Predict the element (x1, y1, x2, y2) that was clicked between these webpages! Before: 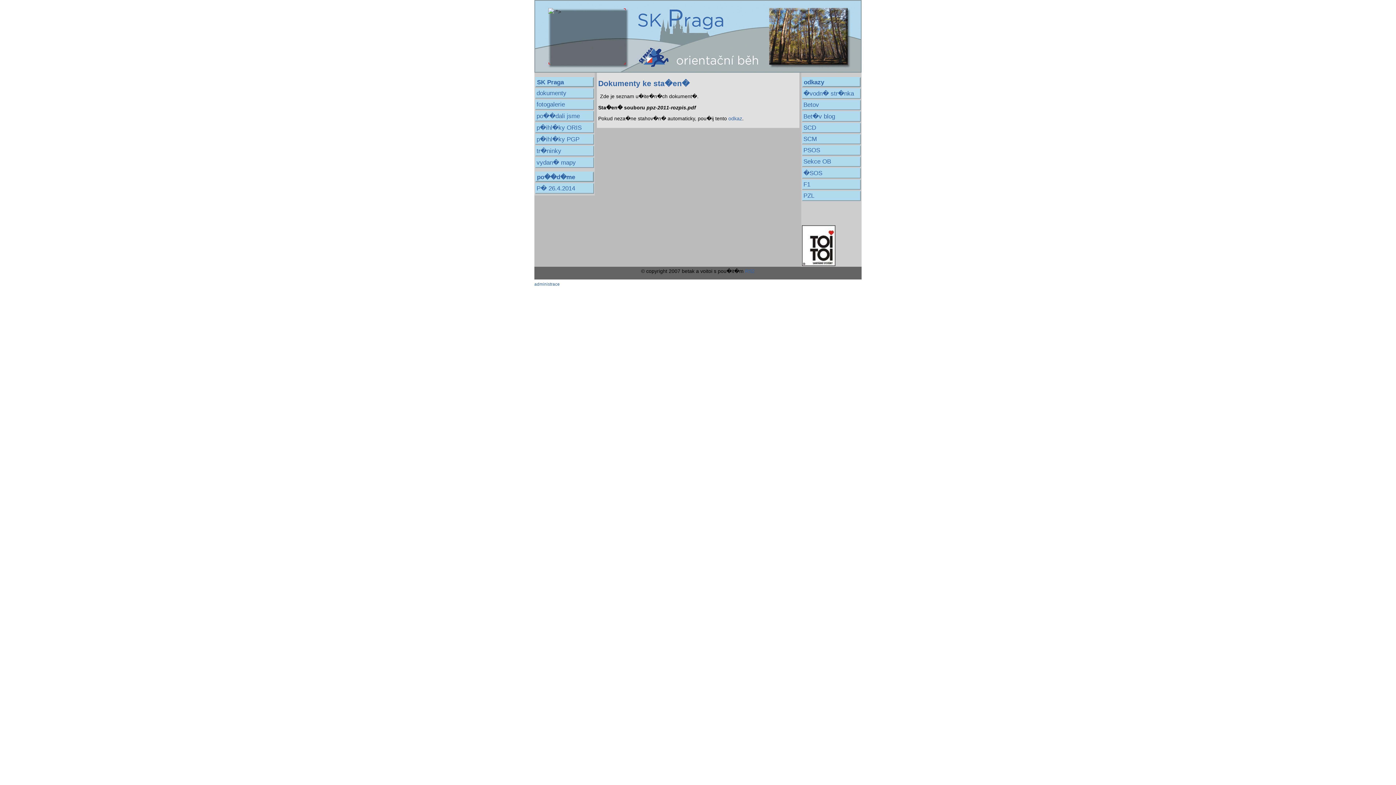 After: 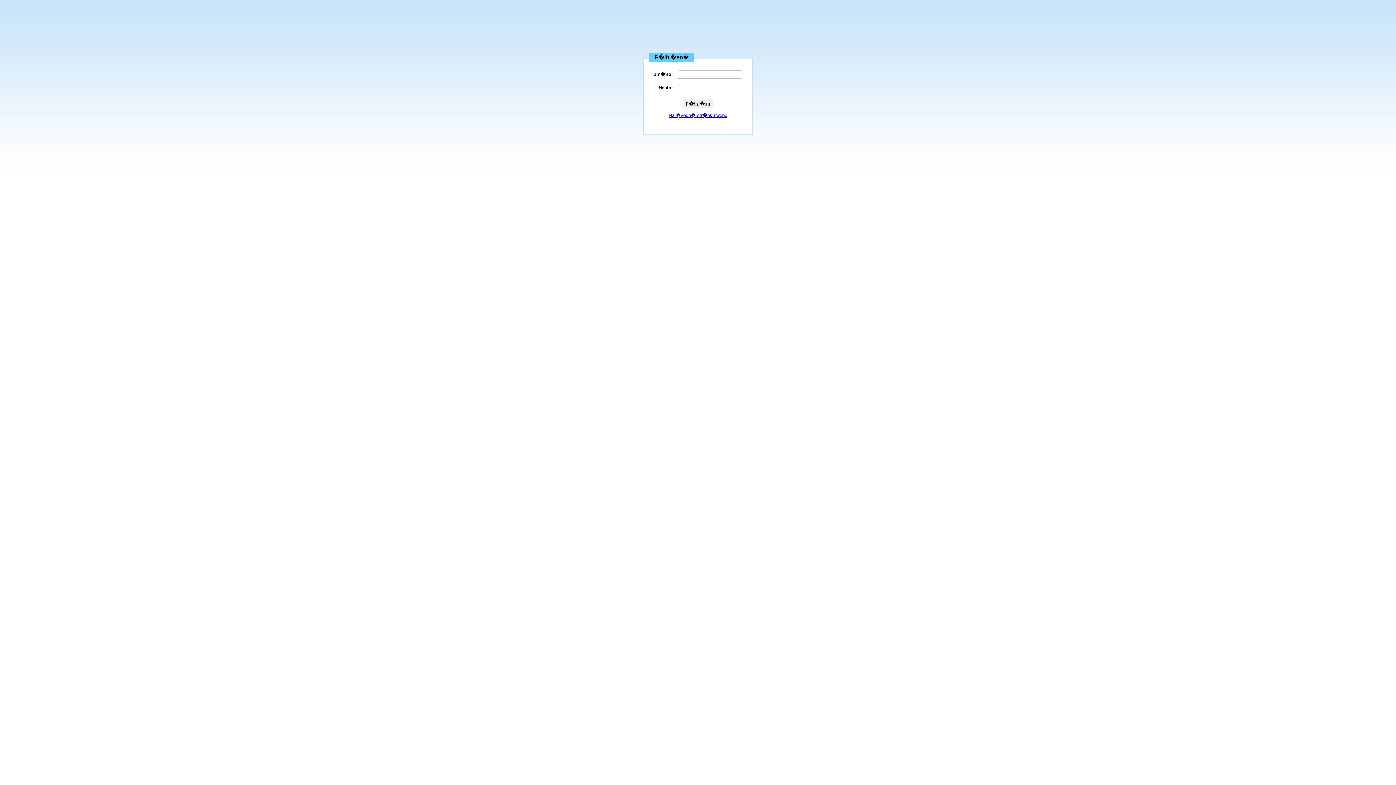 Action: label: administrace bbox: (534, 281, 560, 286)